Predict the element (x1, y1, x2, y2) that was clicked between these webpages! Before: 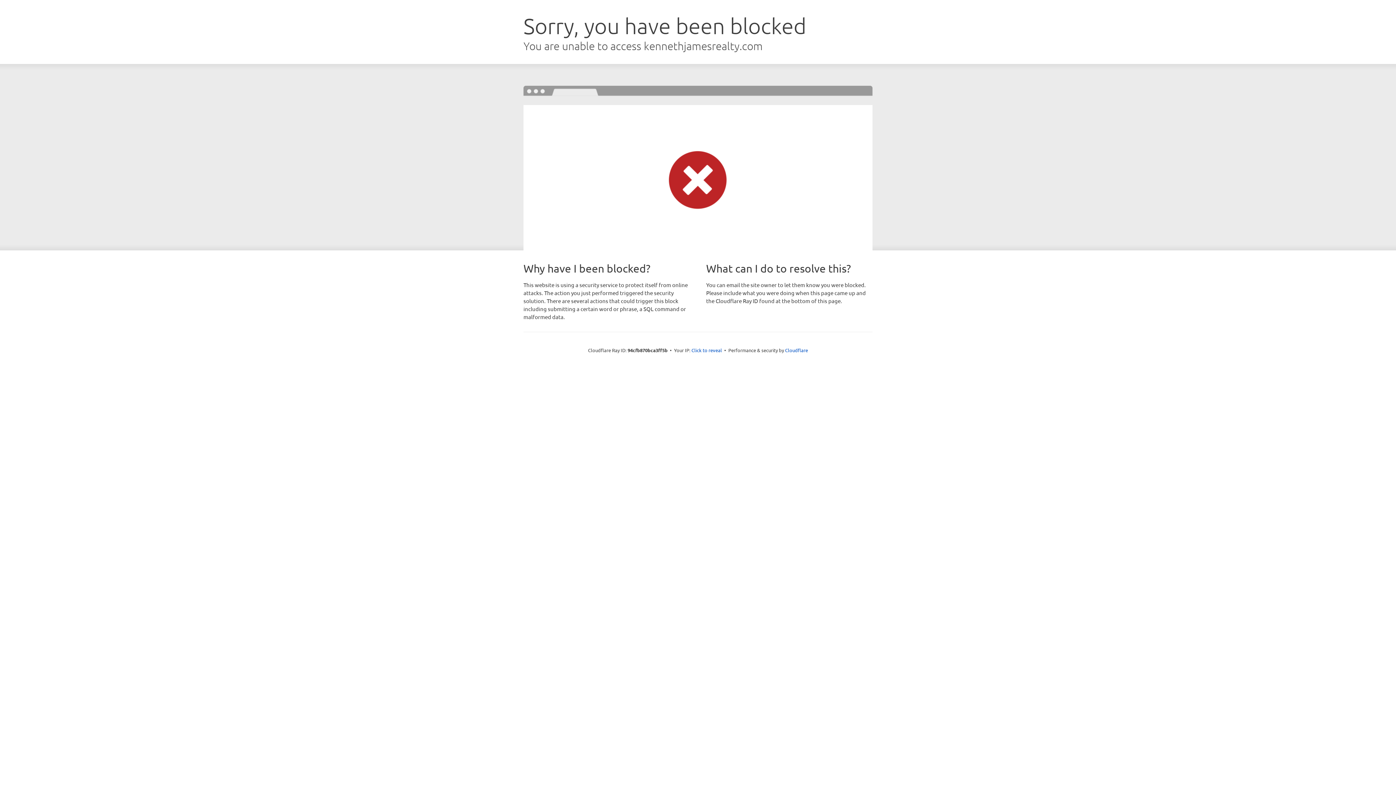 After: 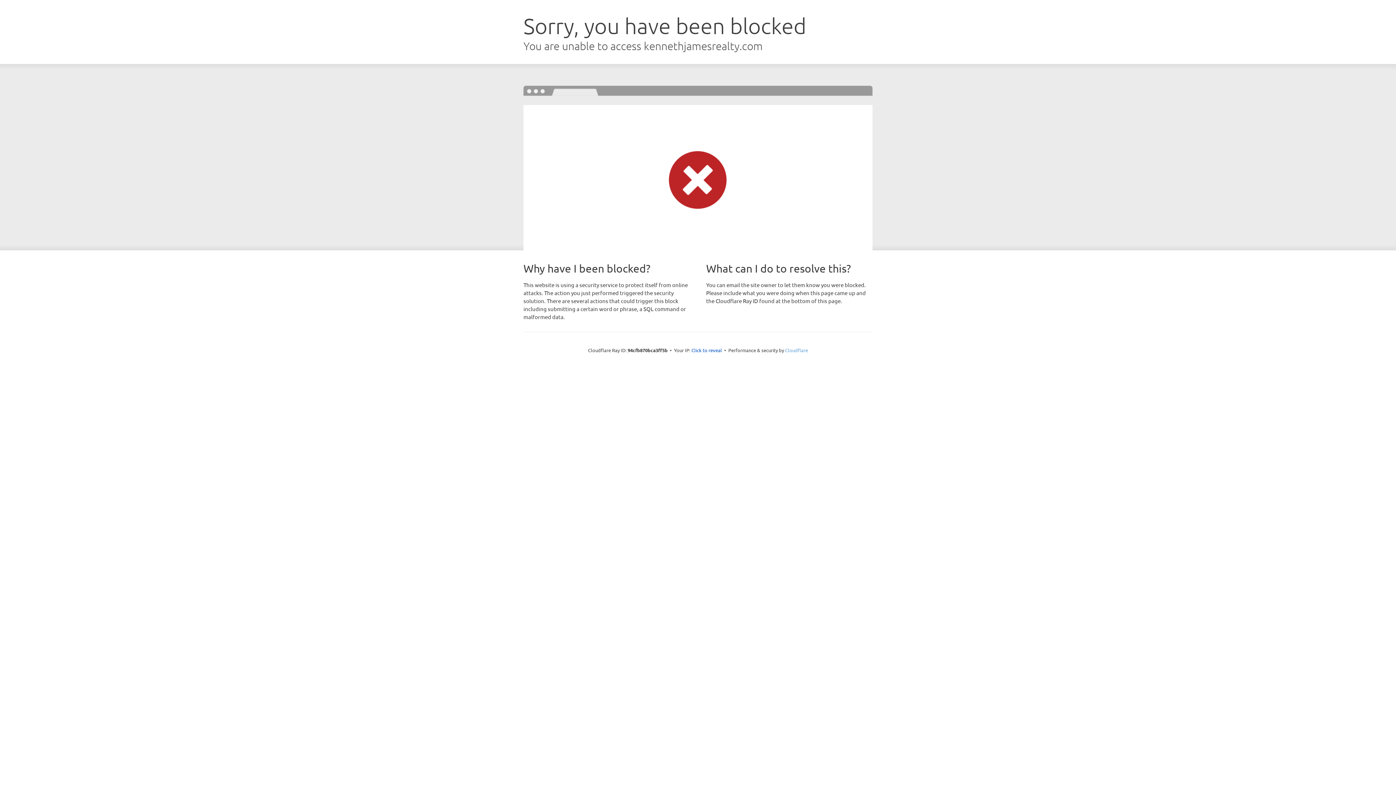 Action: bbox: (785, 347, 808, 353) label: Cloudflare